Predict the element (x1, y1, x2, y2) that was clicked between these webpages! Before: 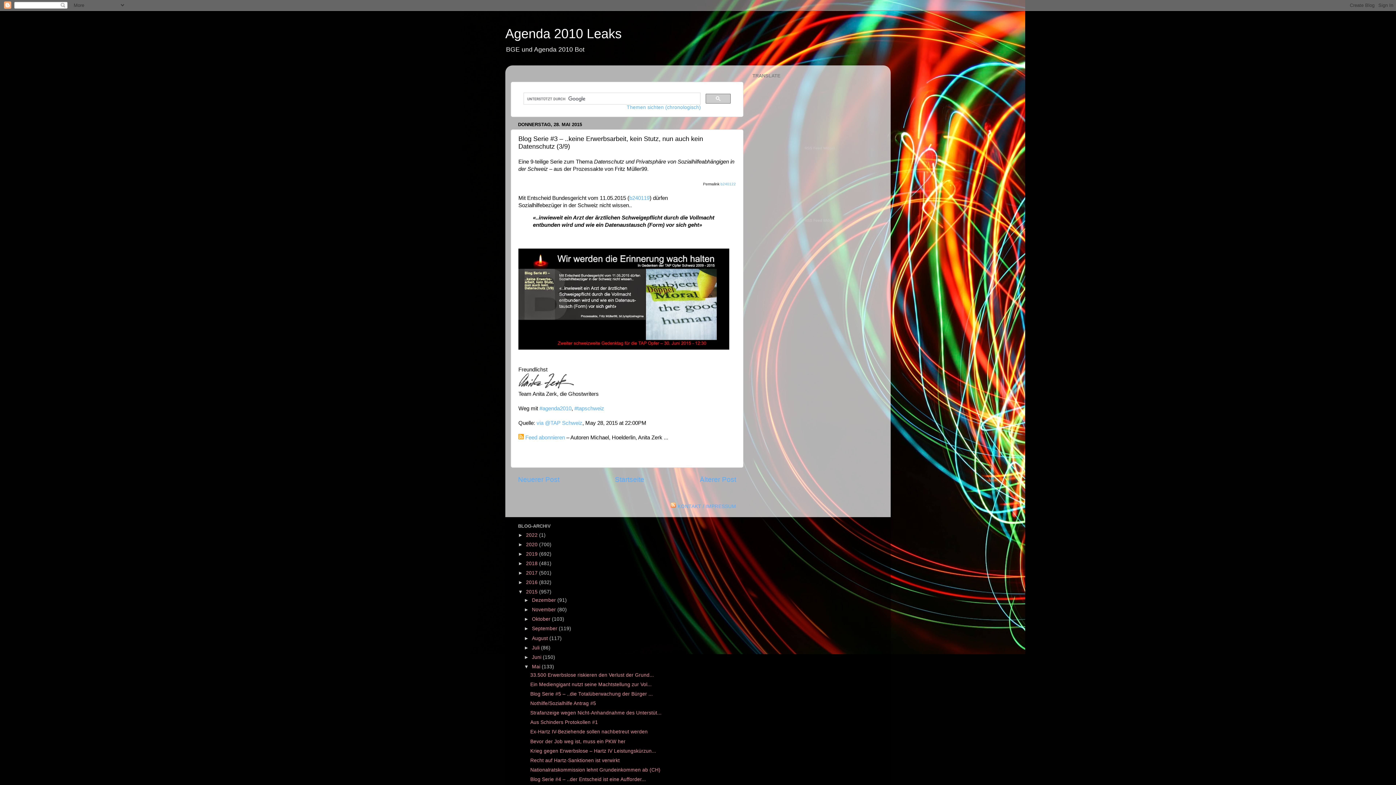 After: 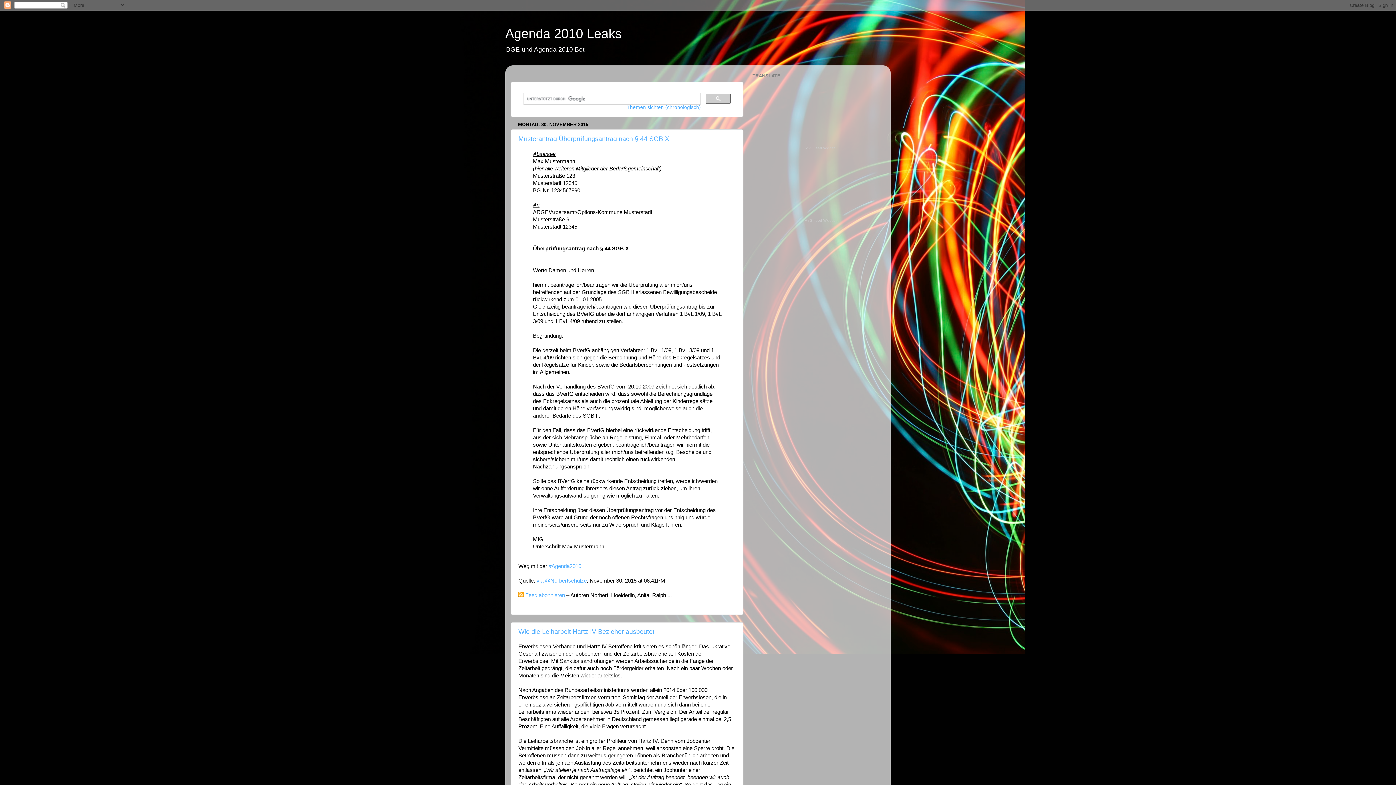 Action: bbox: (532, 607, 557, 612) label: November 